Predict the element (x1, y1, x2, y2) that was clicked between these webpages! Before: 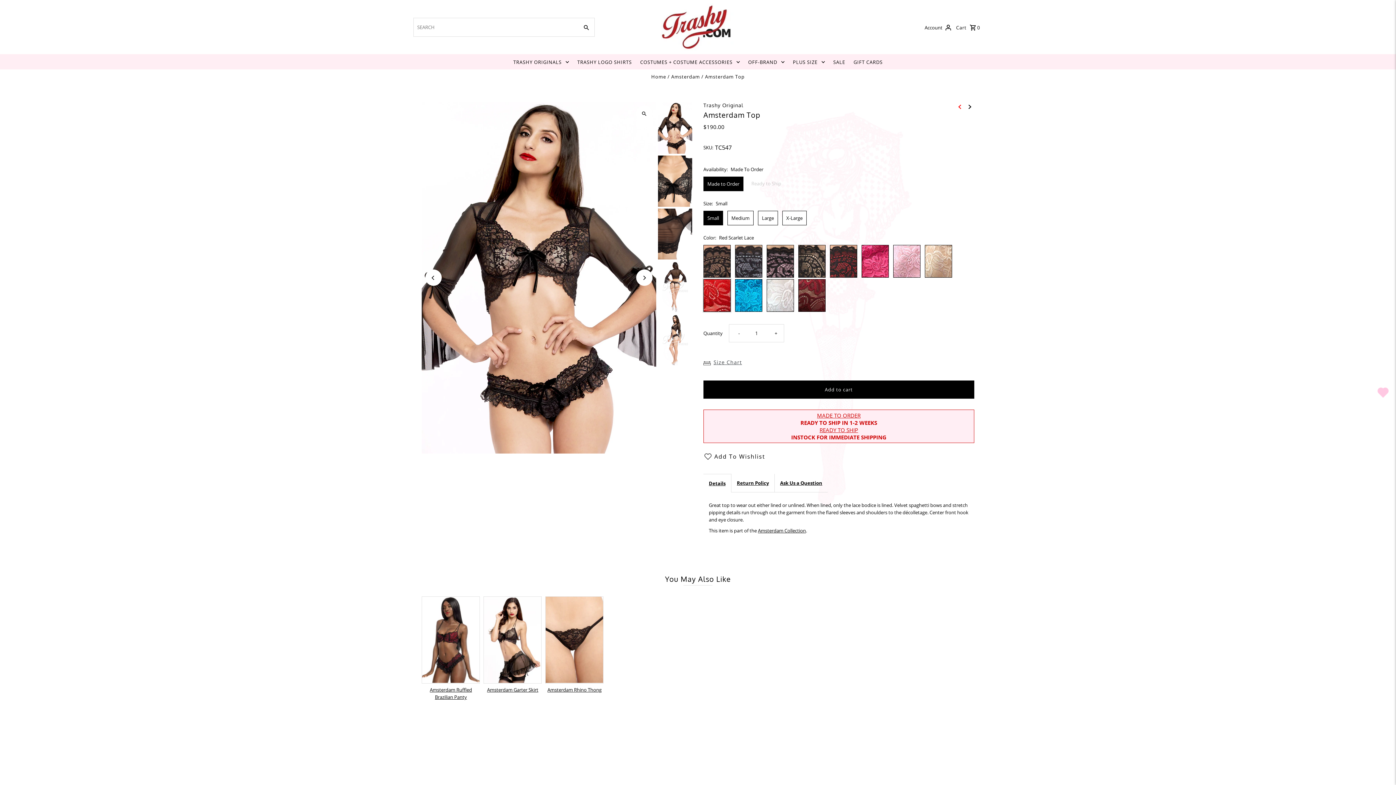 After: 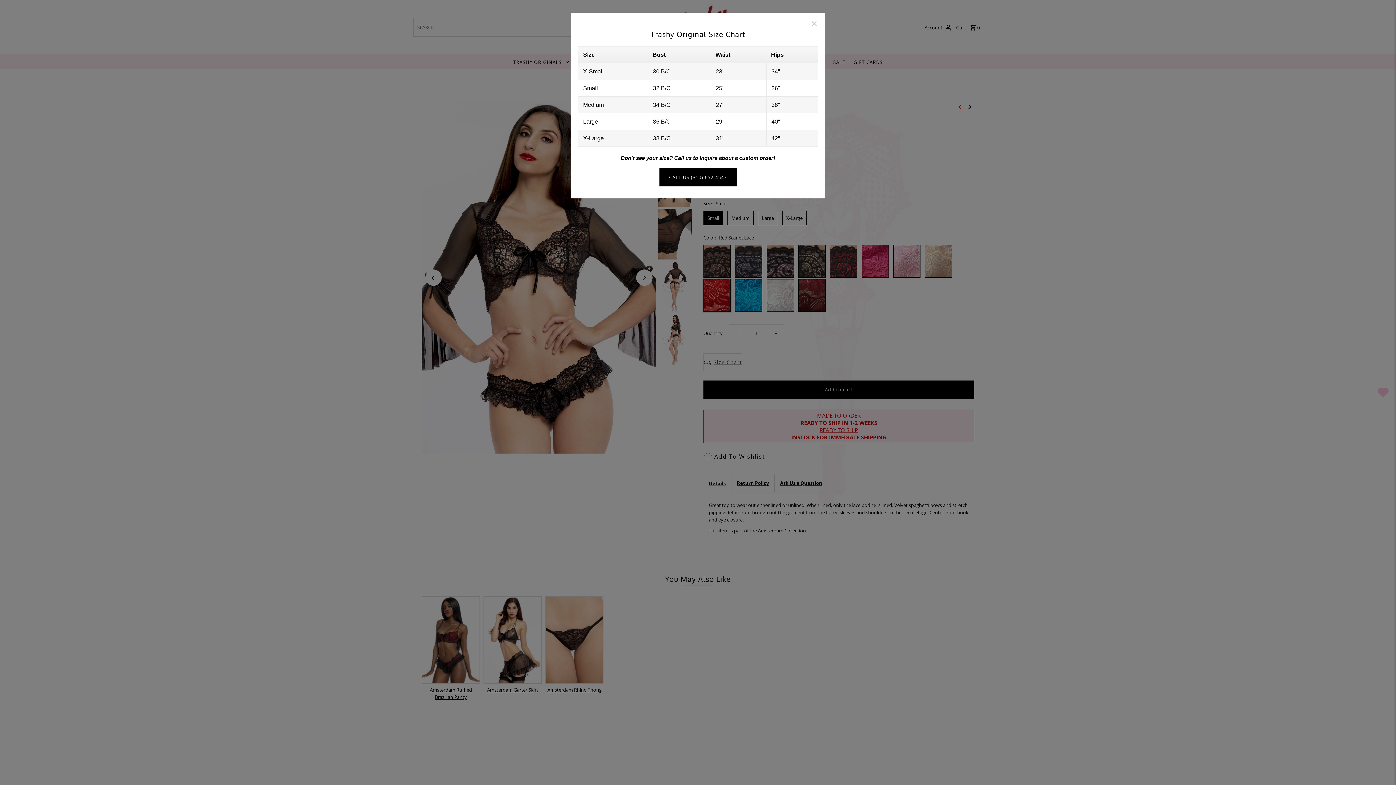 Action: bbox: (703, 353, 742, 371) label: Size Chart